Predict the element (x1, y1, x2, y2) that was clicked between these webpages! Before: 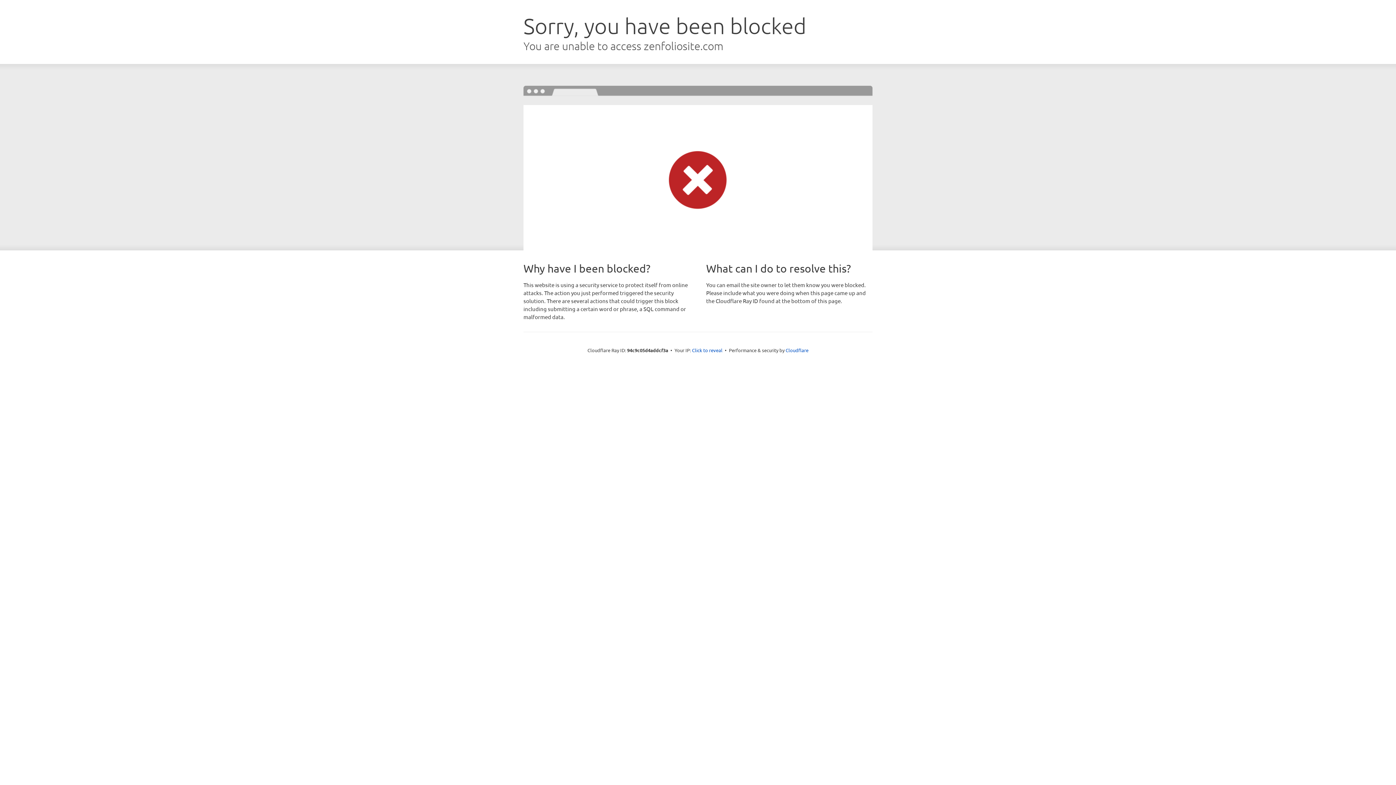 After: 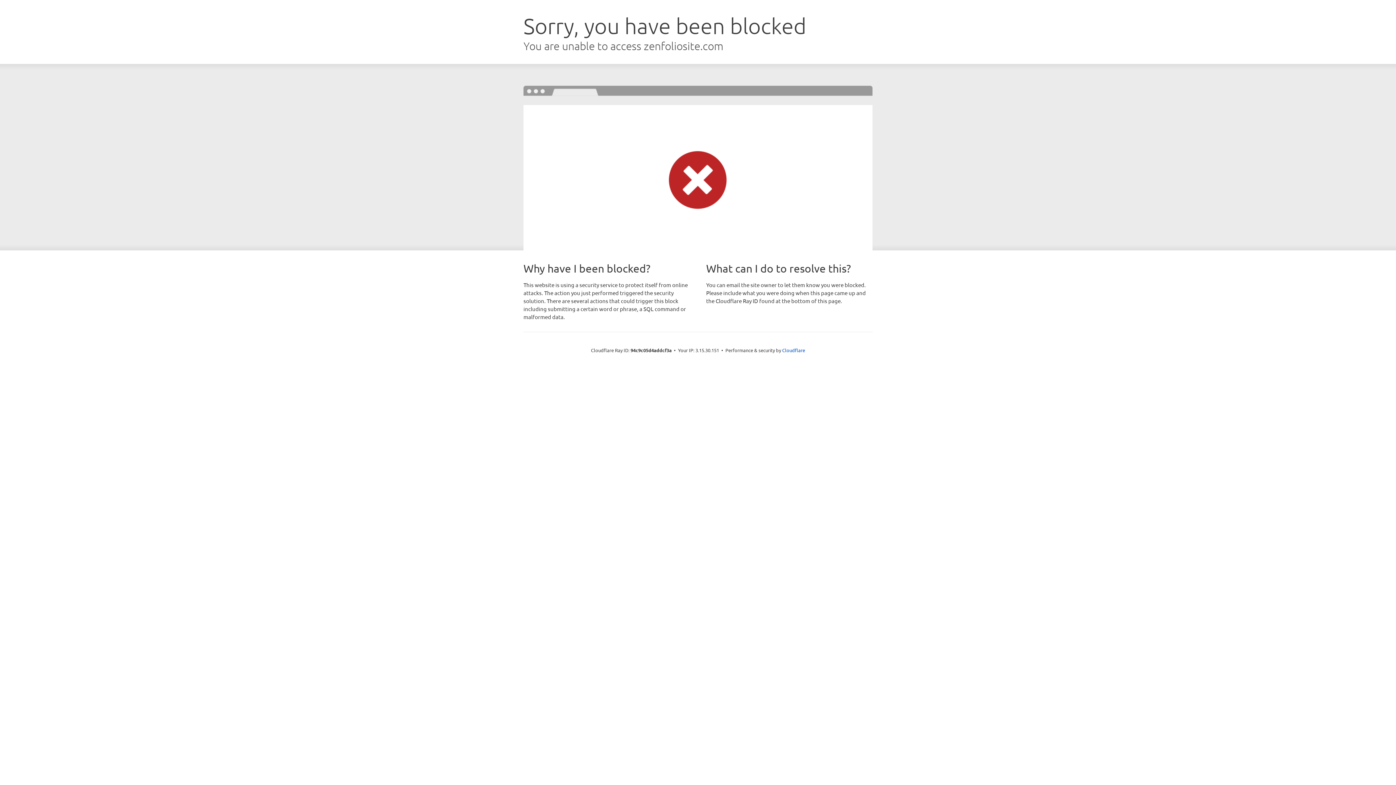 Action: label: Click to reveal bbox: (692, 346, 722, 353)